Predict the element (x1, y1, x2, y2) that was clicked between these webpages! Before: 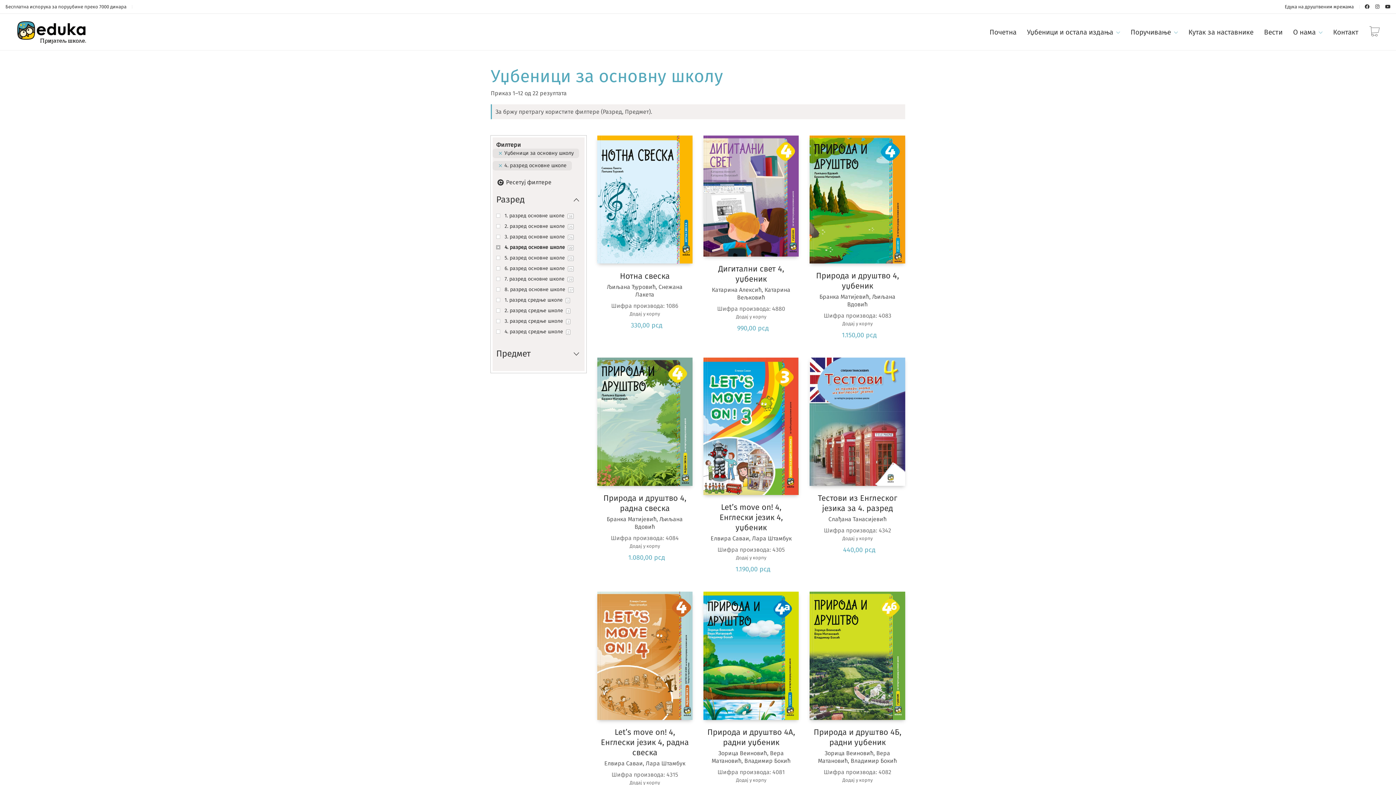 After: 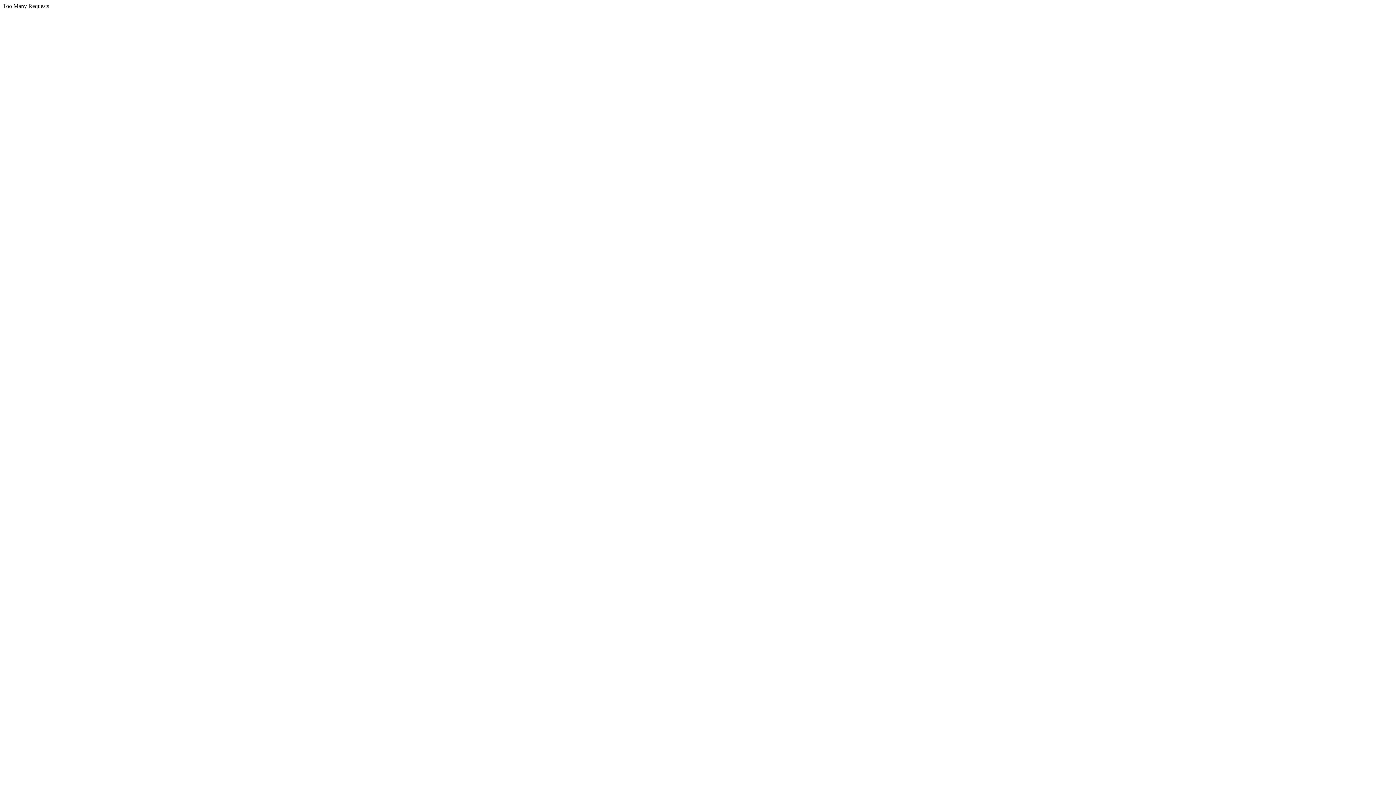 Action: bbox: (597, 592, 692, 720)